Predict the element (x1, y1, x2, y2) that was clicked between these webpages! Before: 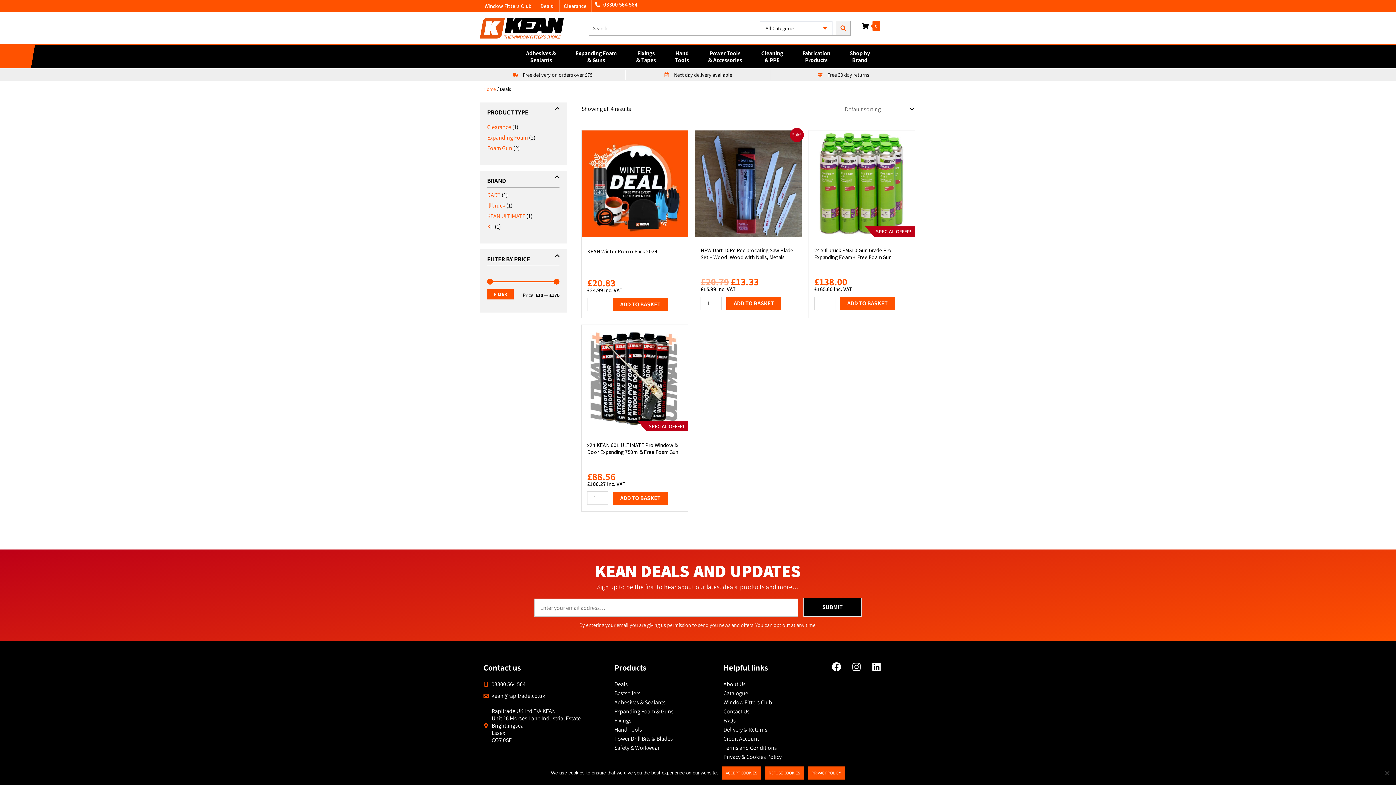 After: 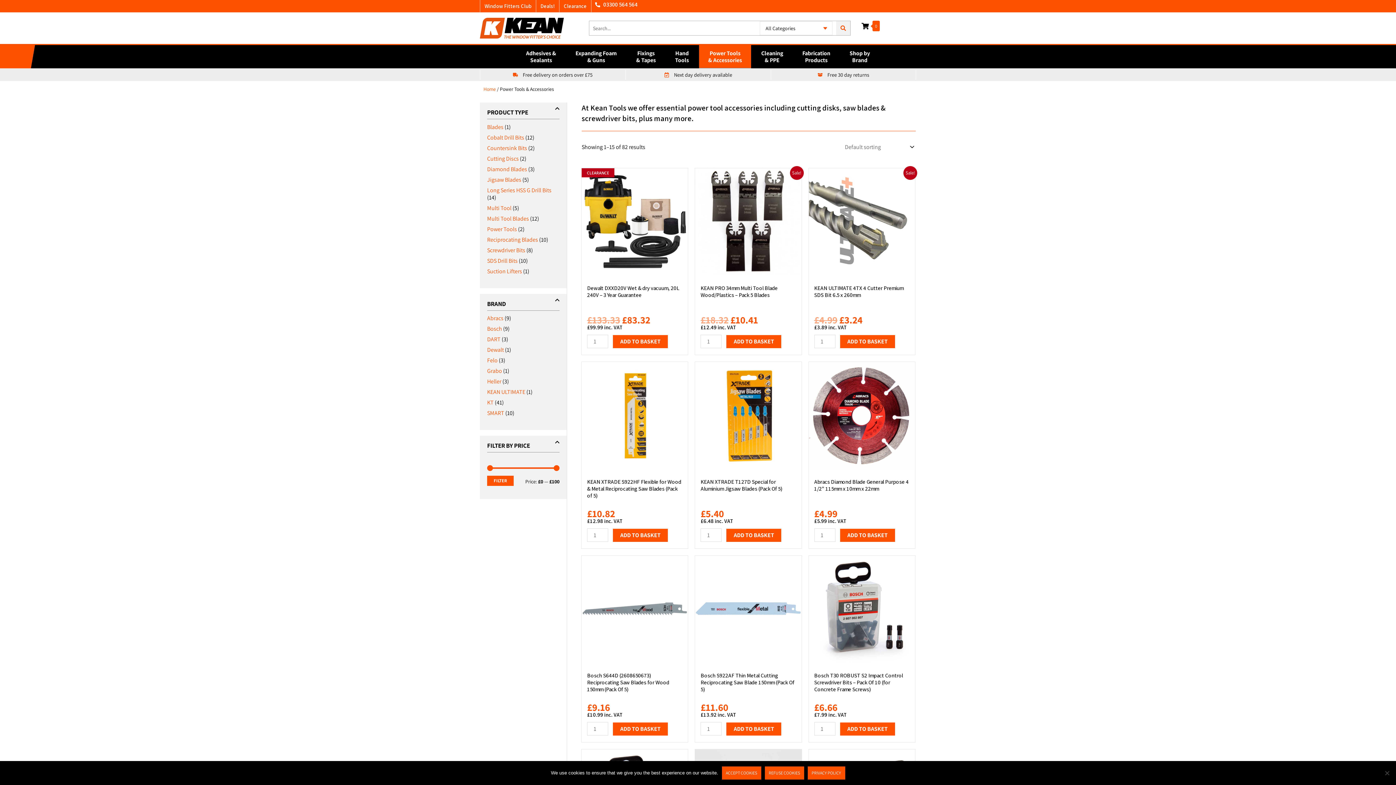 Action: label: Power Tools
& Accessories bbox: (699, 45, 751, 68)